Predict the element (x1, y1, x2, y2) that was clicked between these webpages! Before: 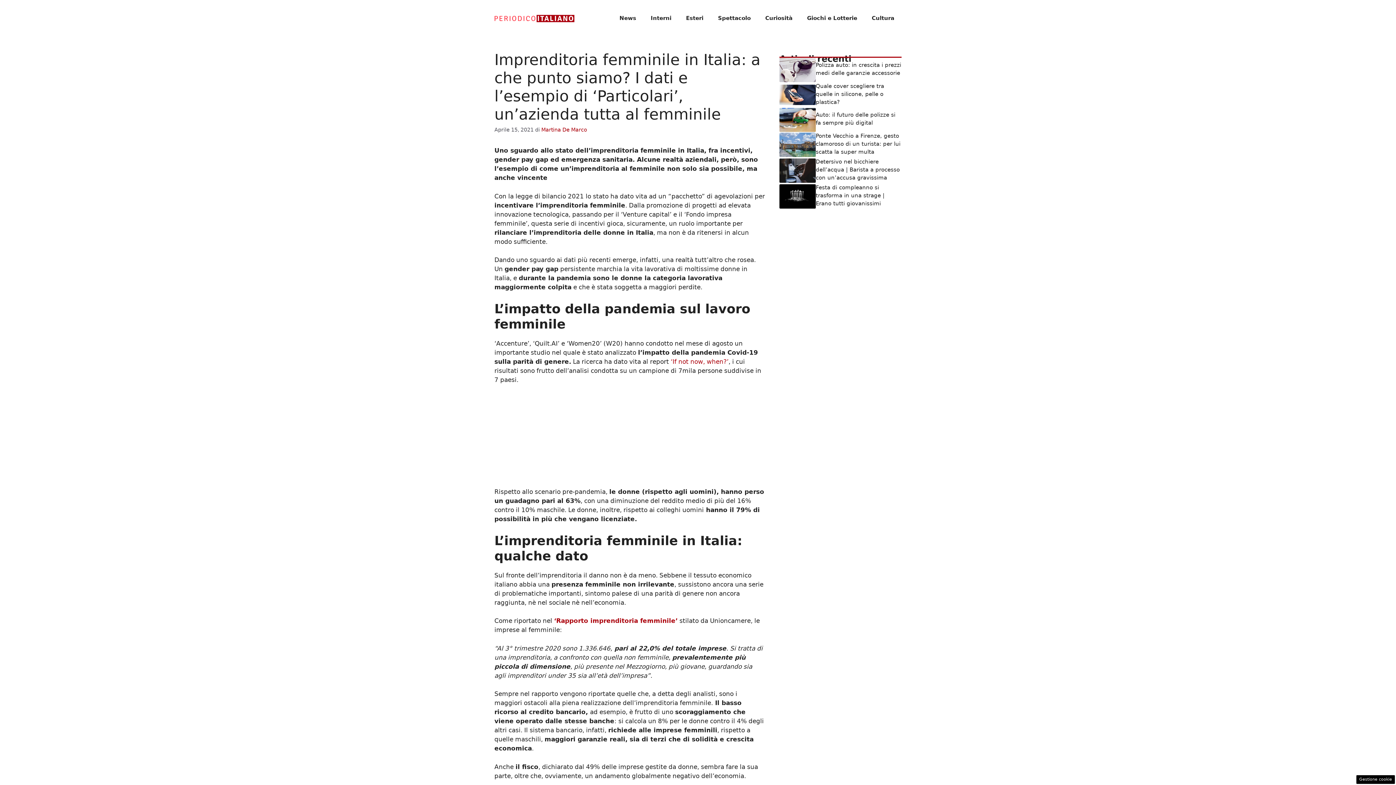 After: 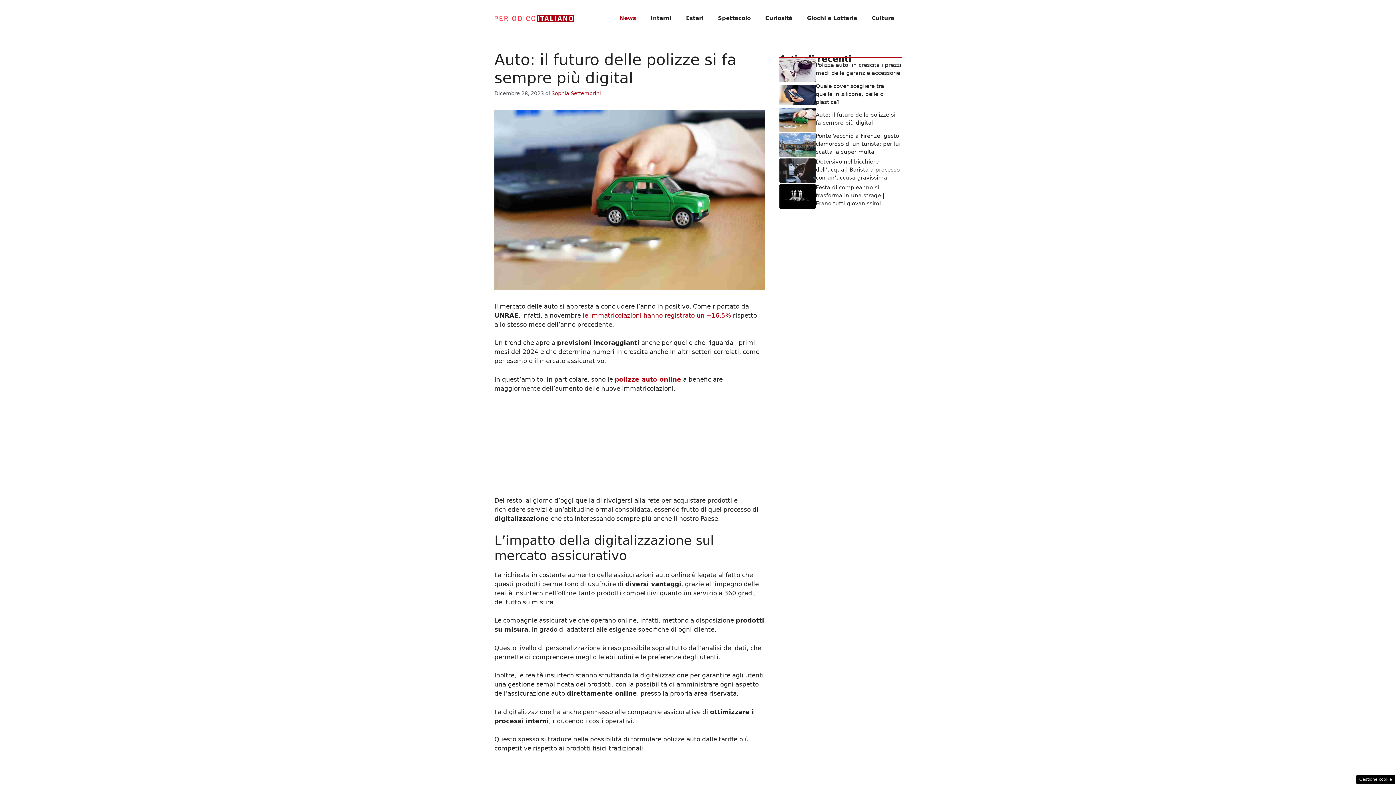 Action: bbox: (779, 115, 816, 123)